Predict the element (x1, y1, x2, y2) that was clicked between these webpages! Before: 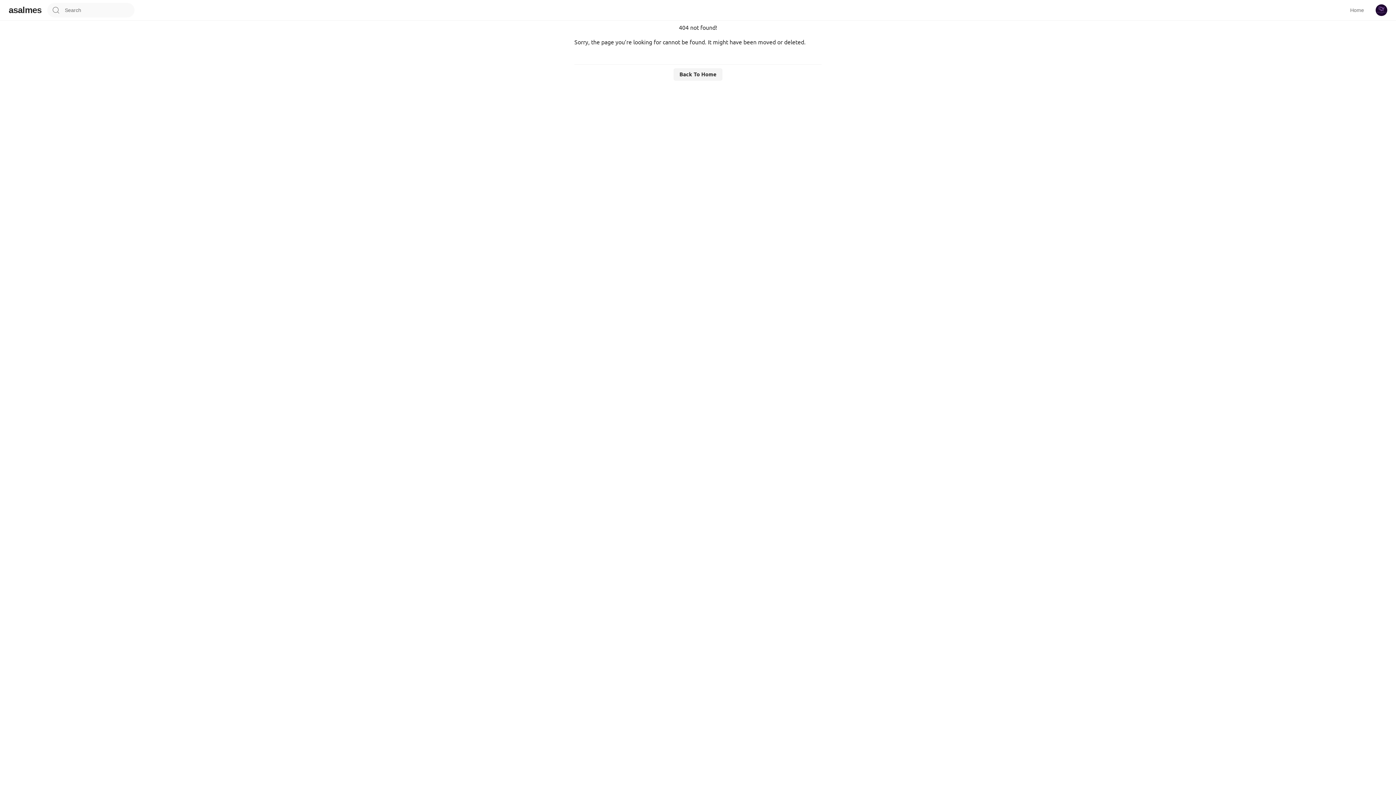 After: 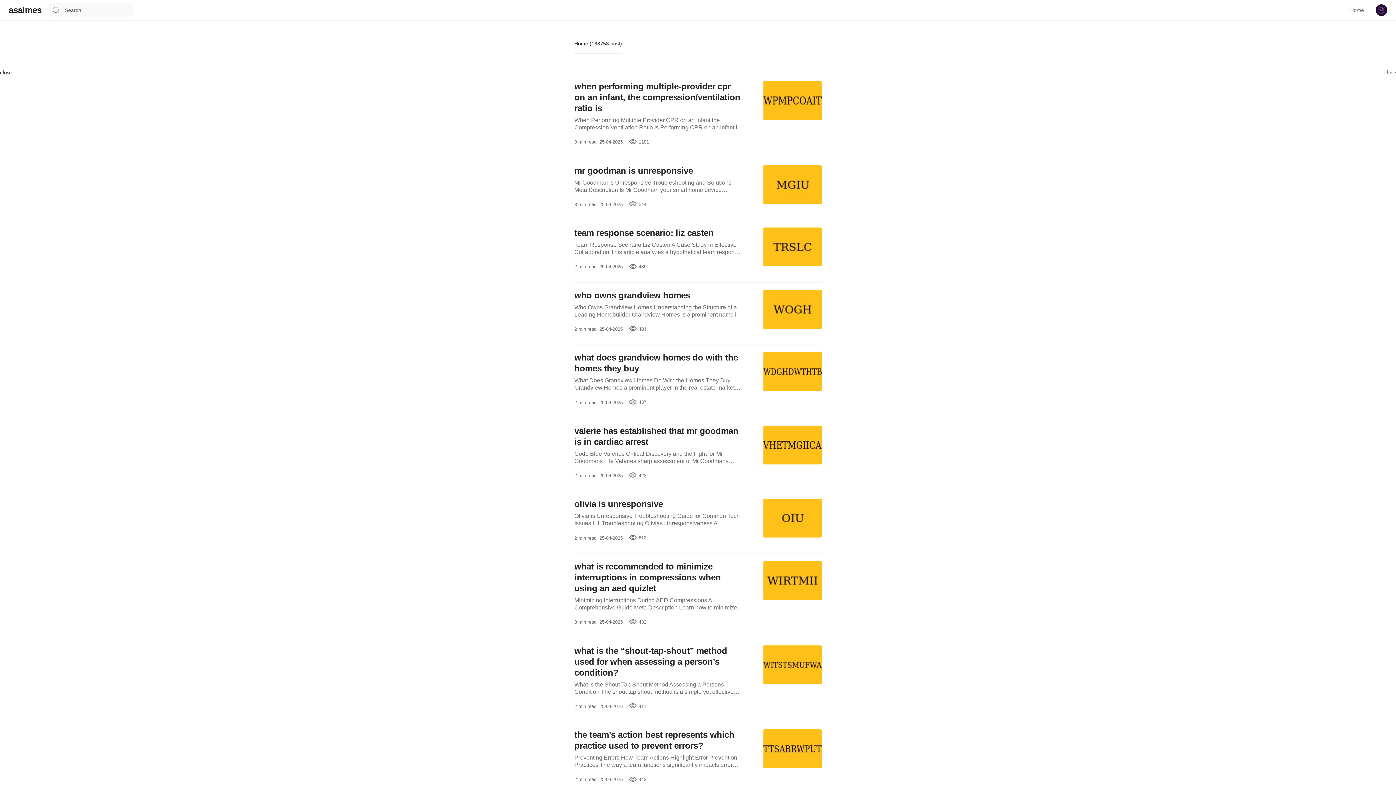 Action: bbox: (8, 4, 41, 15) label: Homepage